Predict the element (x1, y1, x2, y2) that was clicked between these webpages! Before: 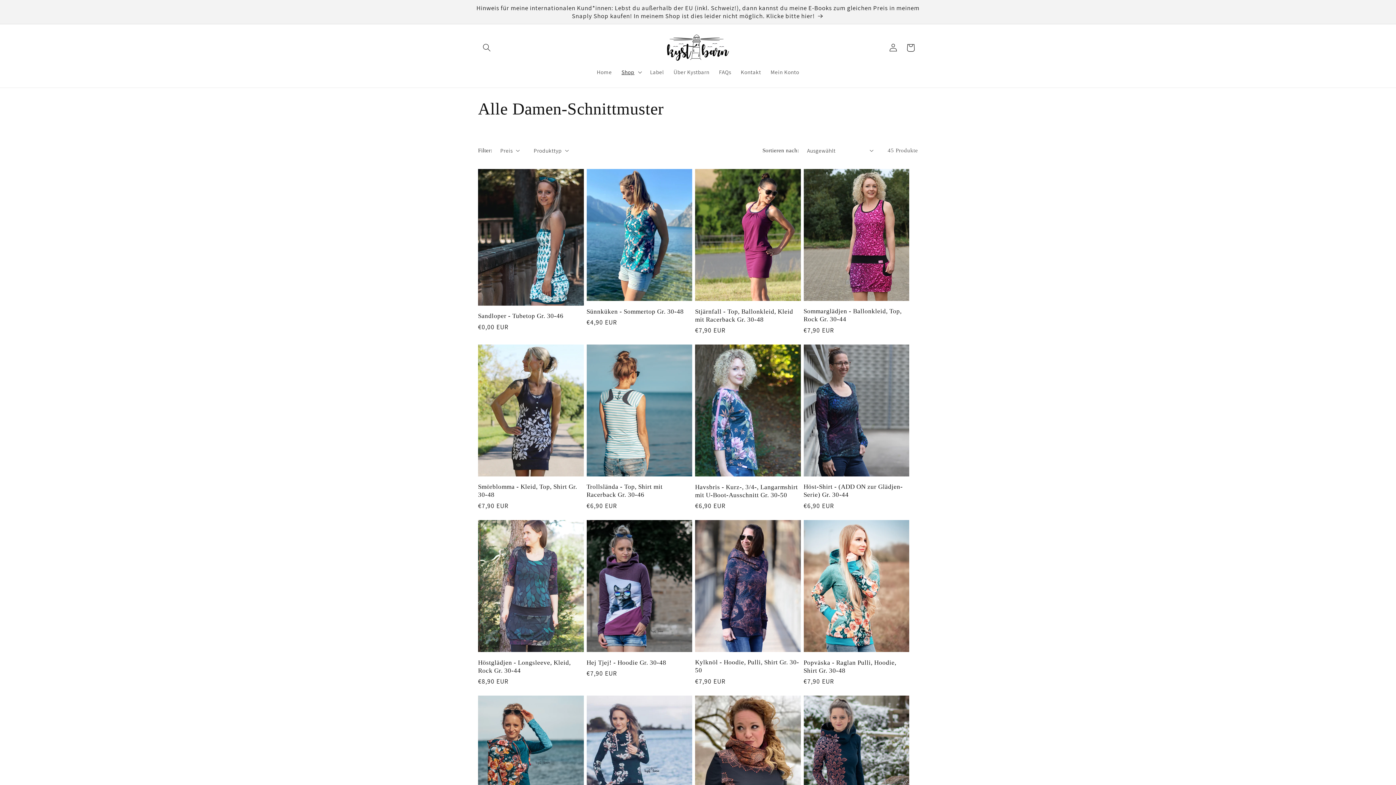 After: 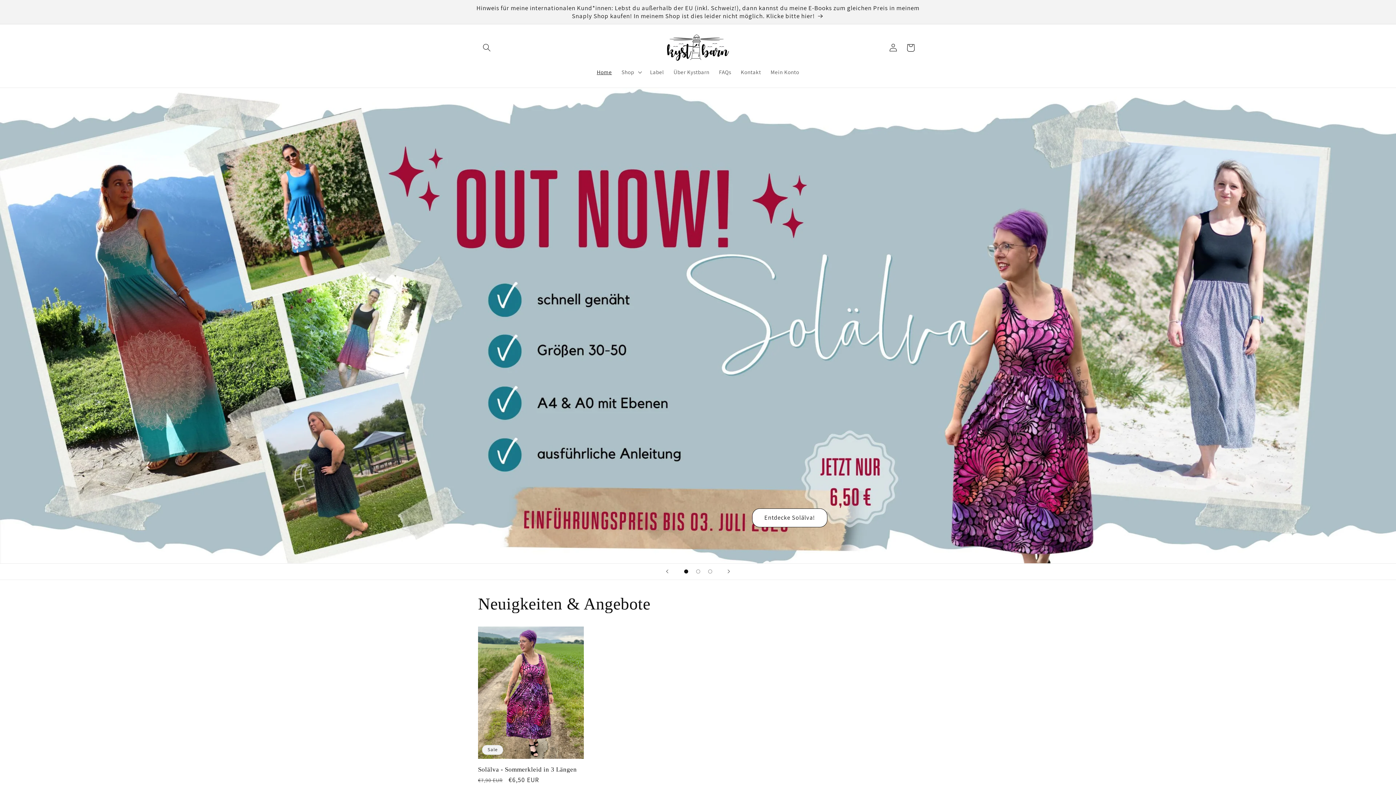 Action: bbox: (592, 63, 616, 80) label: Home